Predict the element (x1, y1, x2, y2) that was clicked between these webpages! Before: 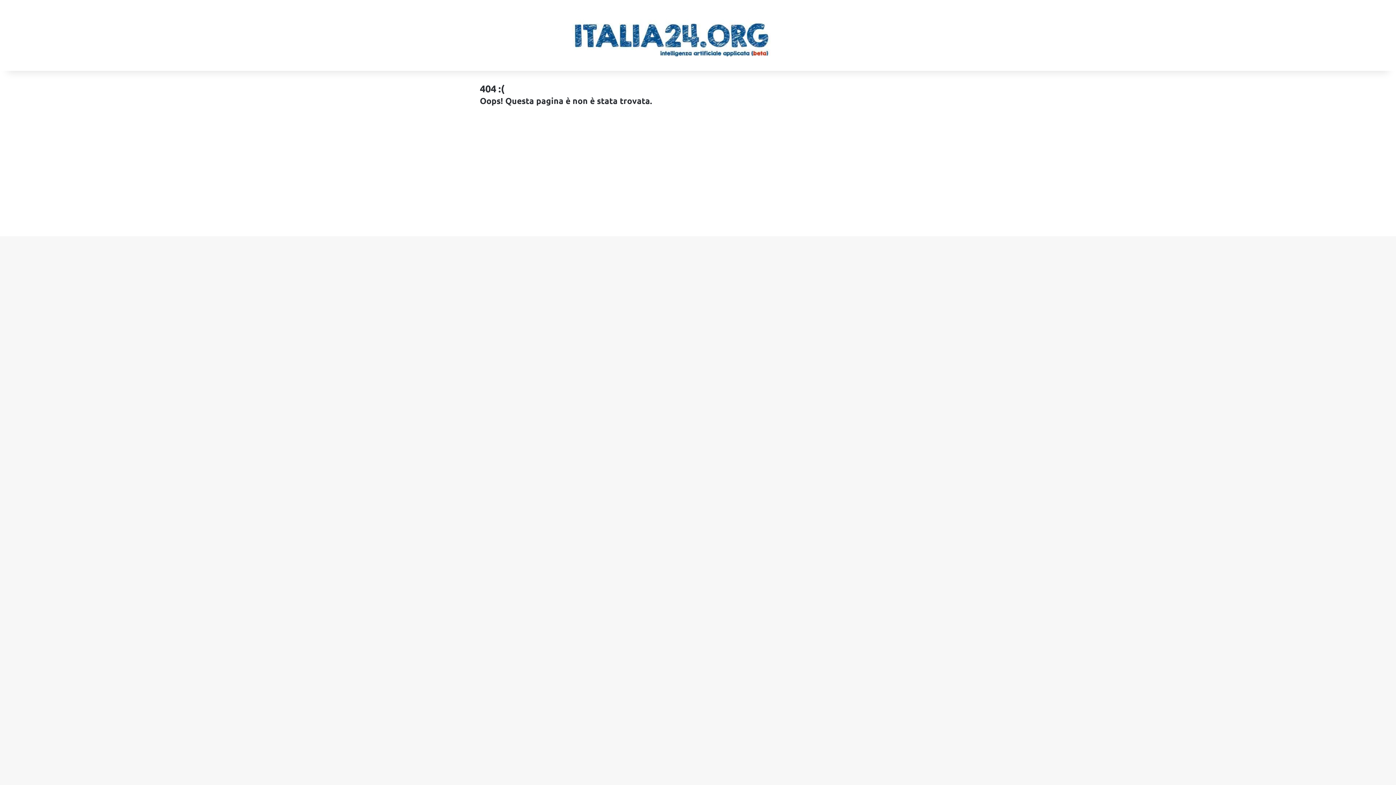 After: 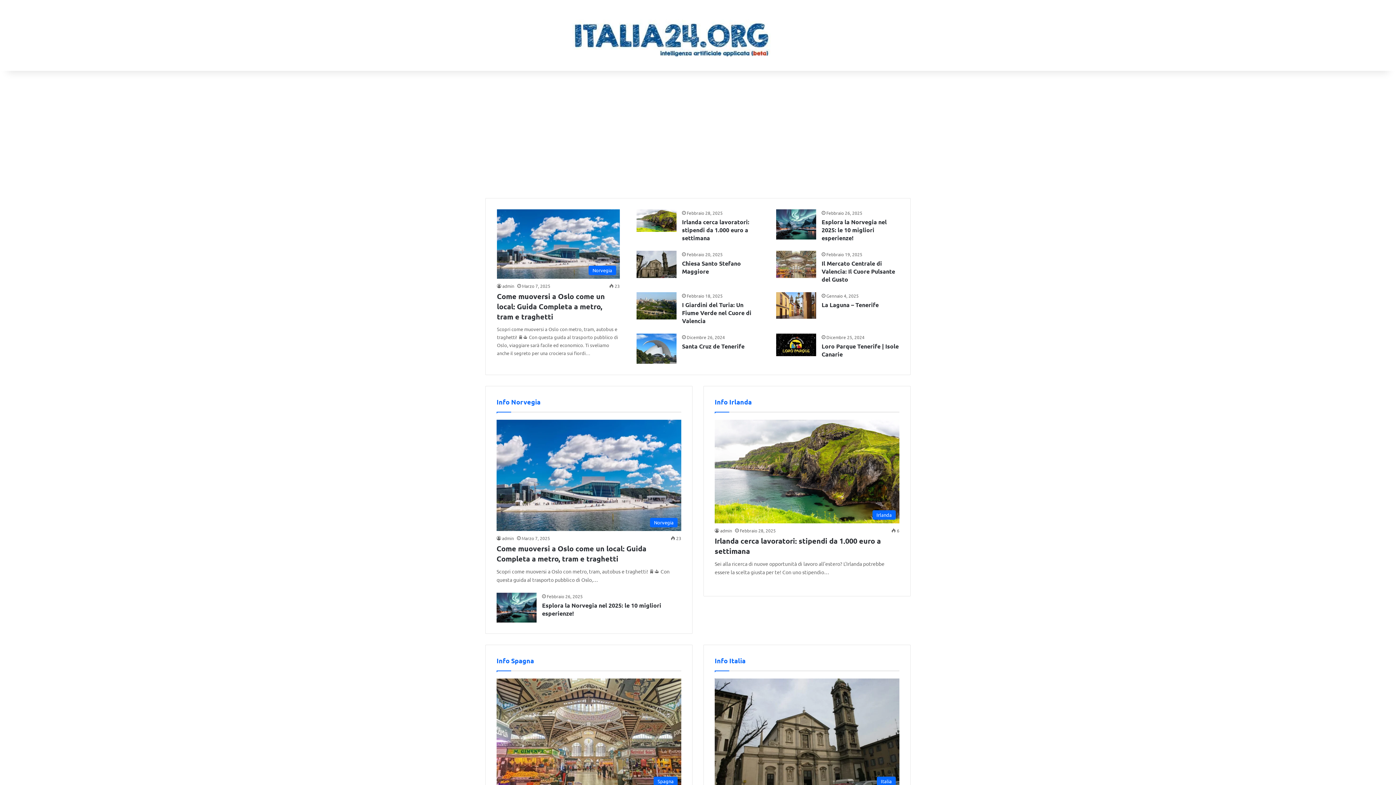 Action: bbox: (485, 14, 849, 56)